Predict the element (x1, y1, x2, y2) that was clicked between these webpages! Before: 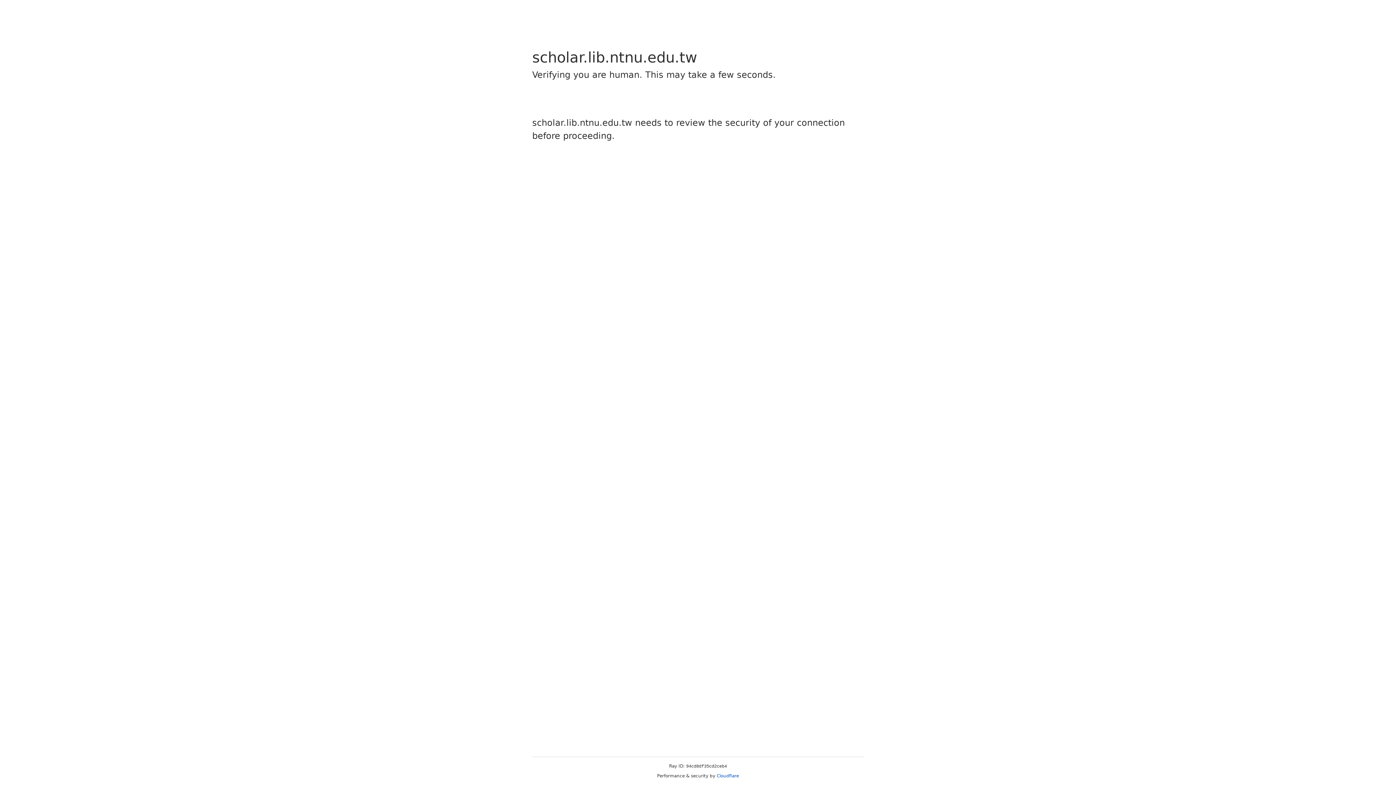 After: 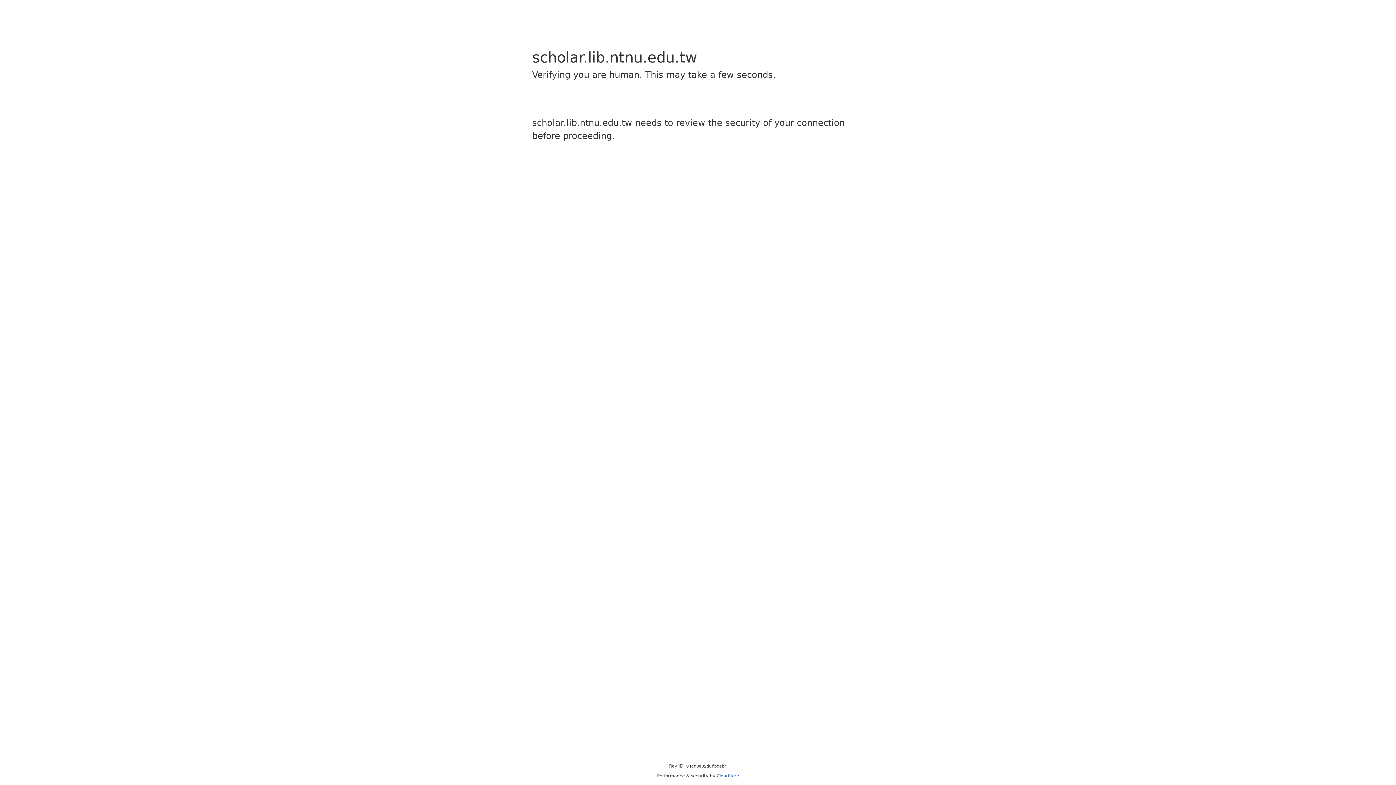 Action: label: Cloudflare bbox: (716, 773, 739, 778)